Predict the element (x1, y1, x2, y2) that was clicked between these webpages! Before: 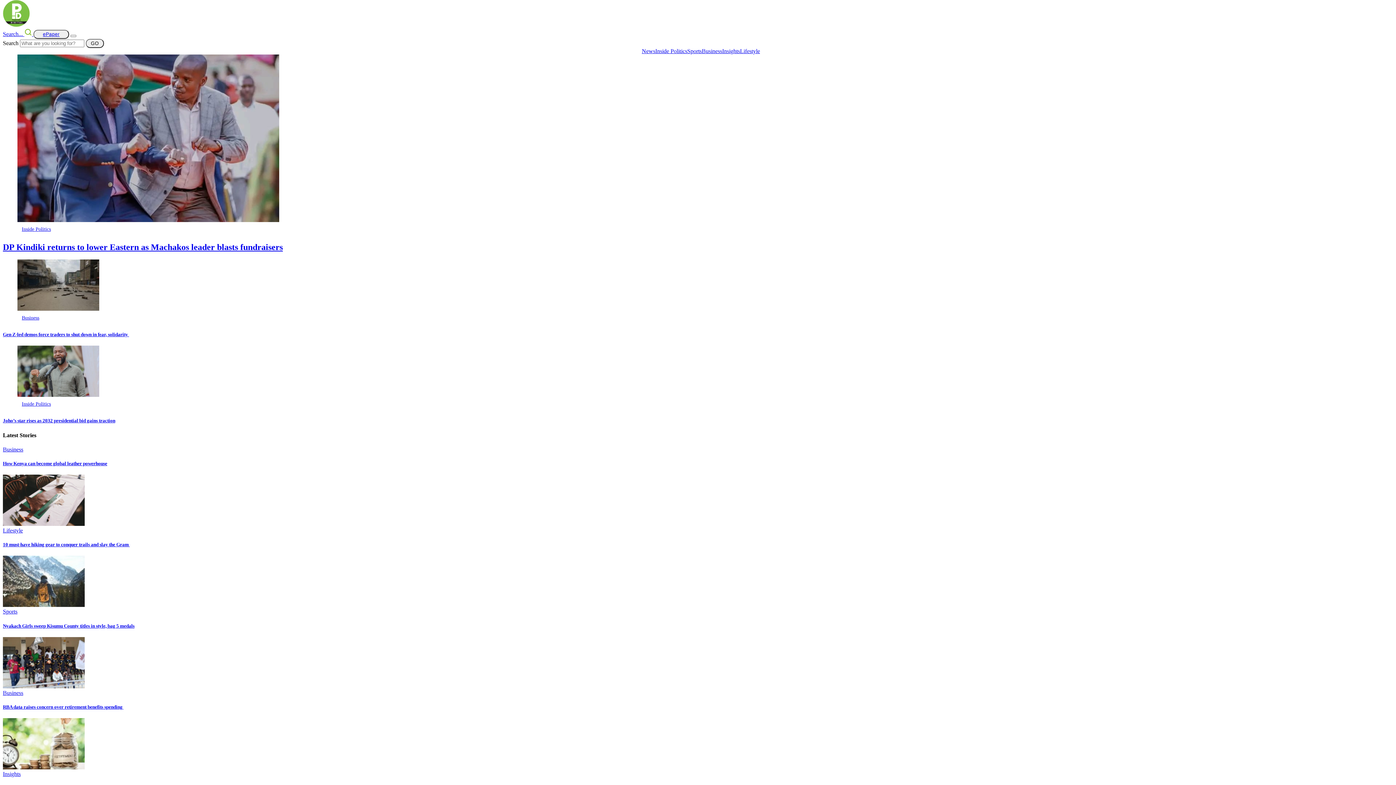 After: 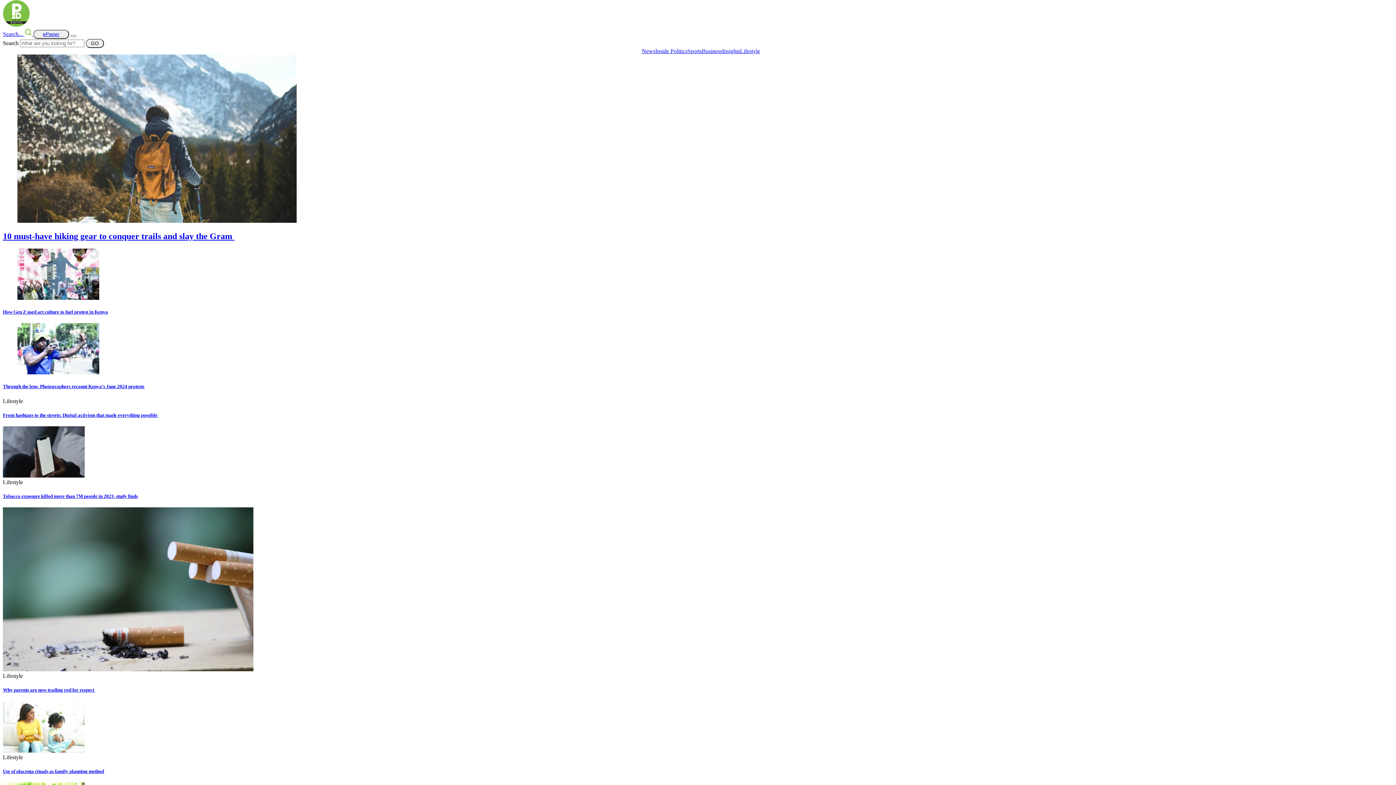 Action: bbox: (740, 48, 760, 54) label: Lifestyle